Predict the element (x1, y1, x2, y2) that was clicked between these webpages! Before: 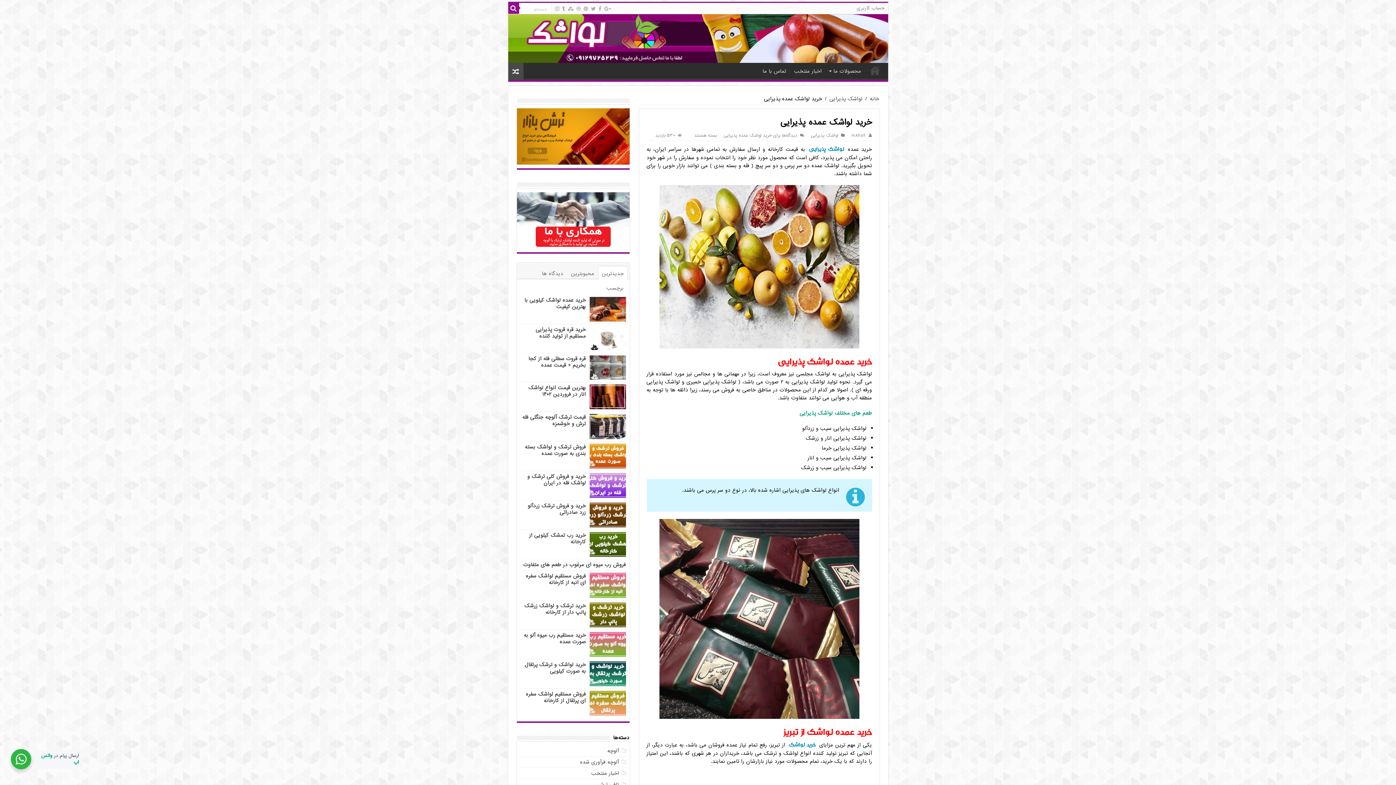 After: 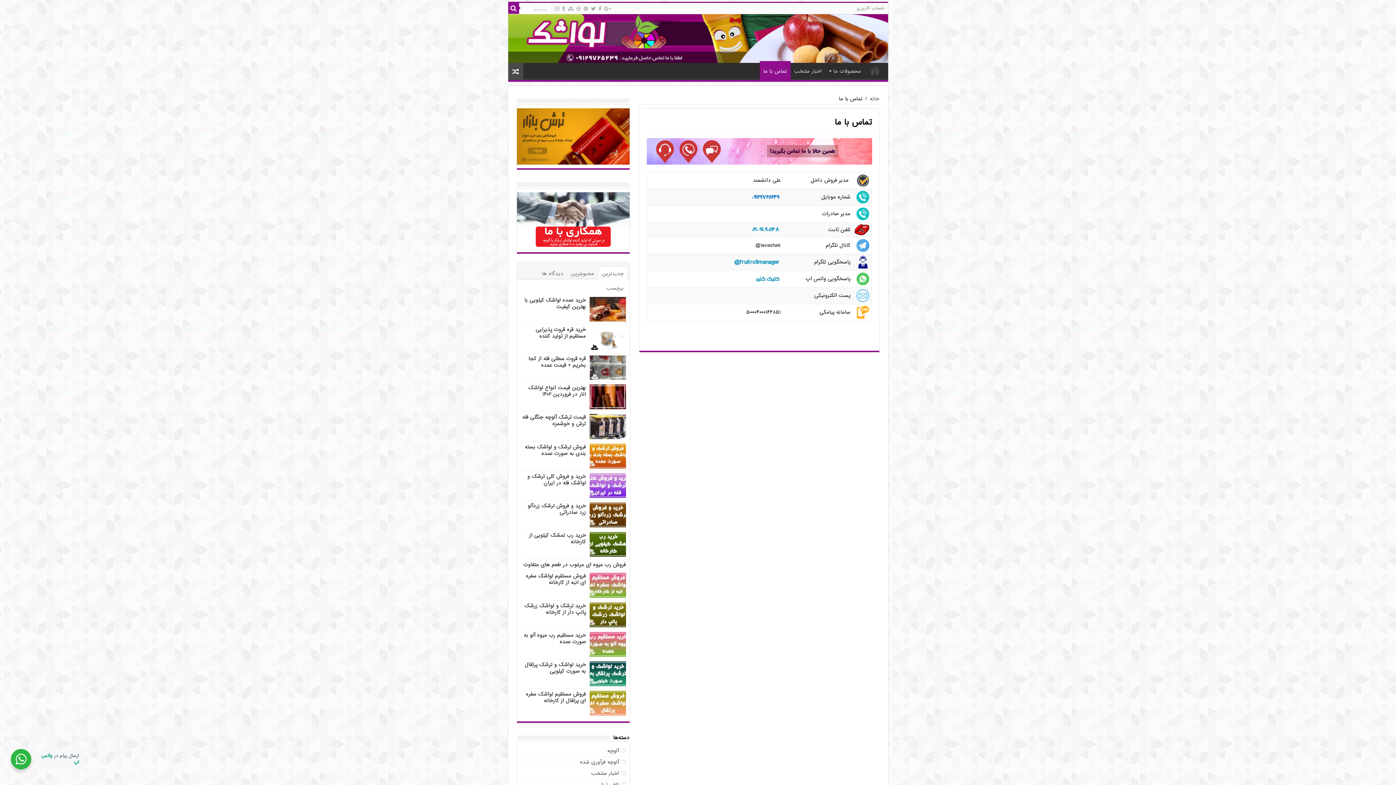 Action: bbox: (759, 62, 790, 78) label: تماس با ما